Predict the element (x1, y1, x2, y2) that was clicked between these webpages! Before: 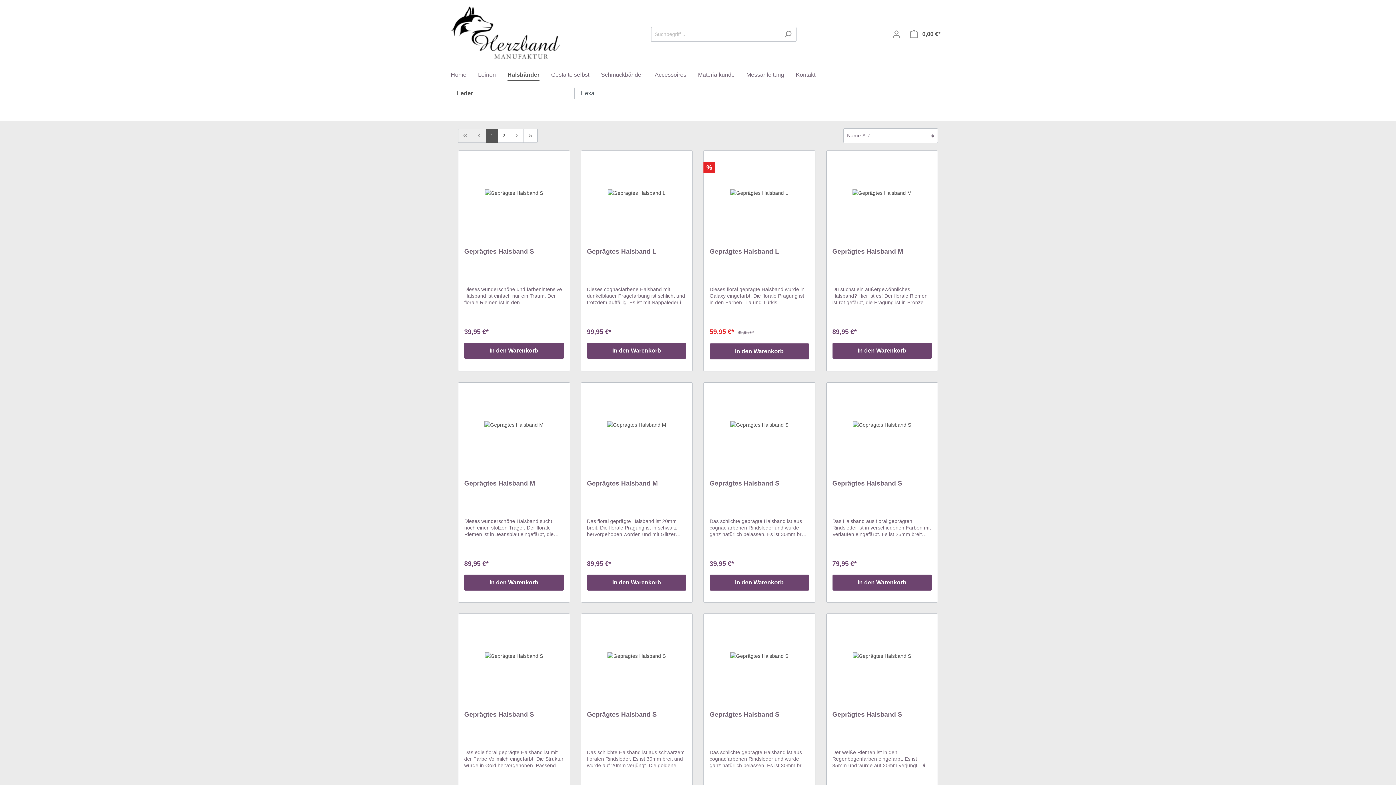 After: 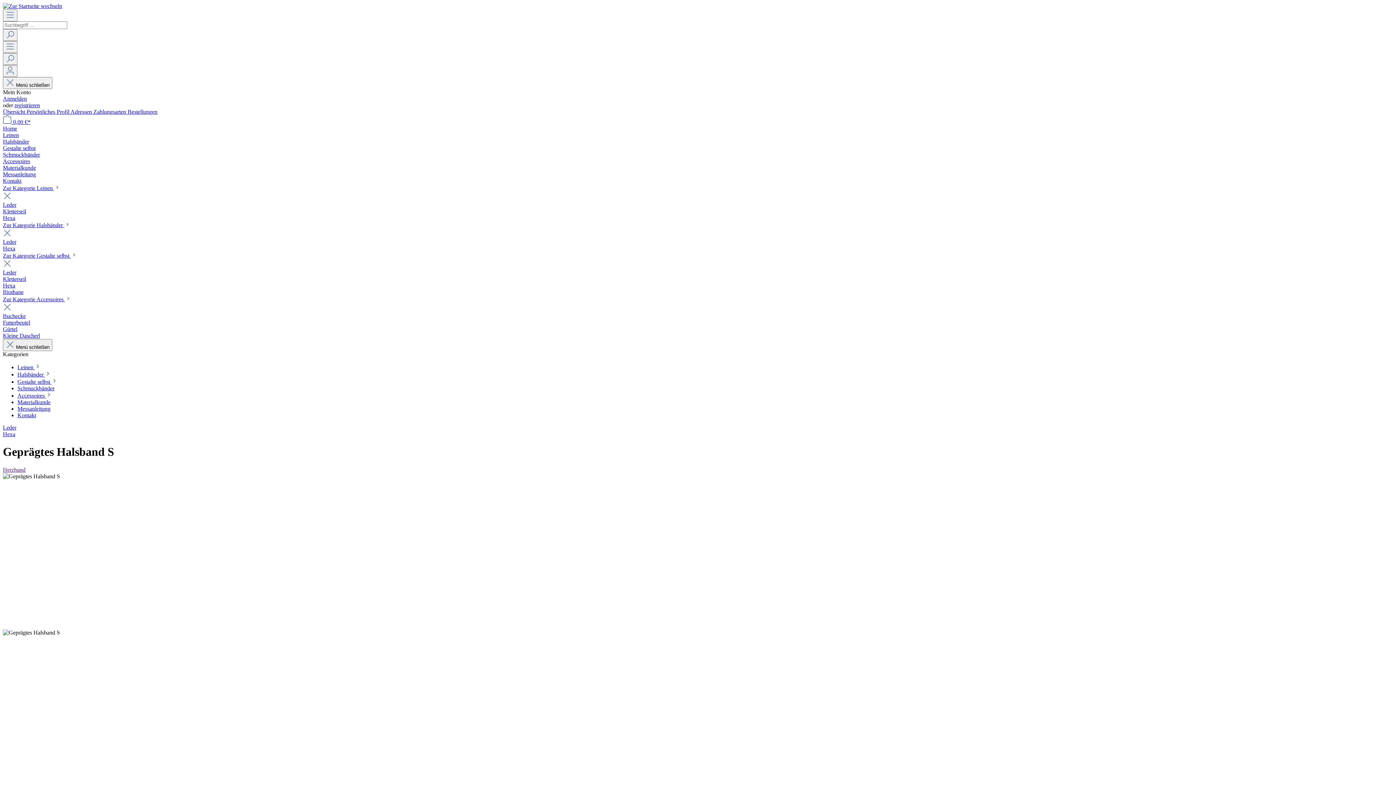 Action: bbox: (709, 620, 809, 692)